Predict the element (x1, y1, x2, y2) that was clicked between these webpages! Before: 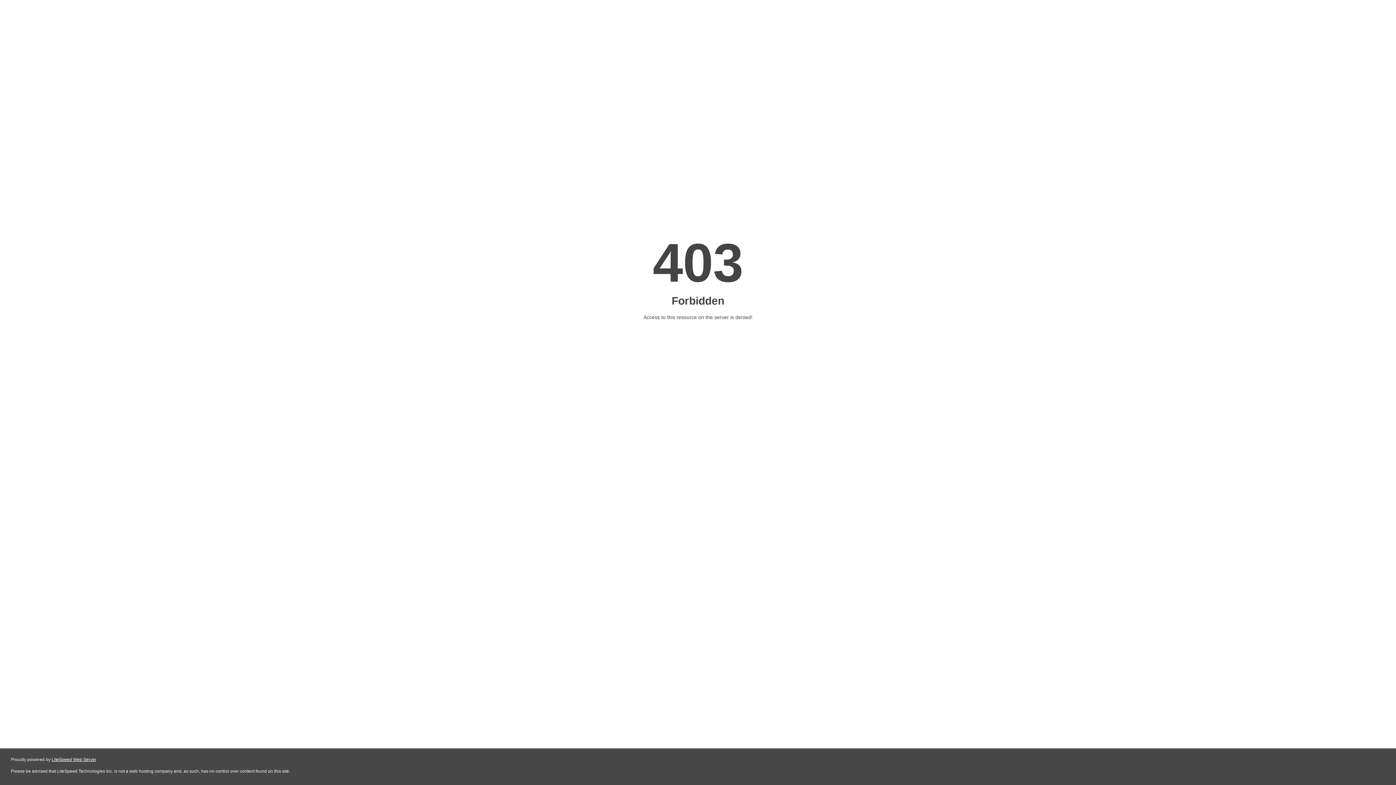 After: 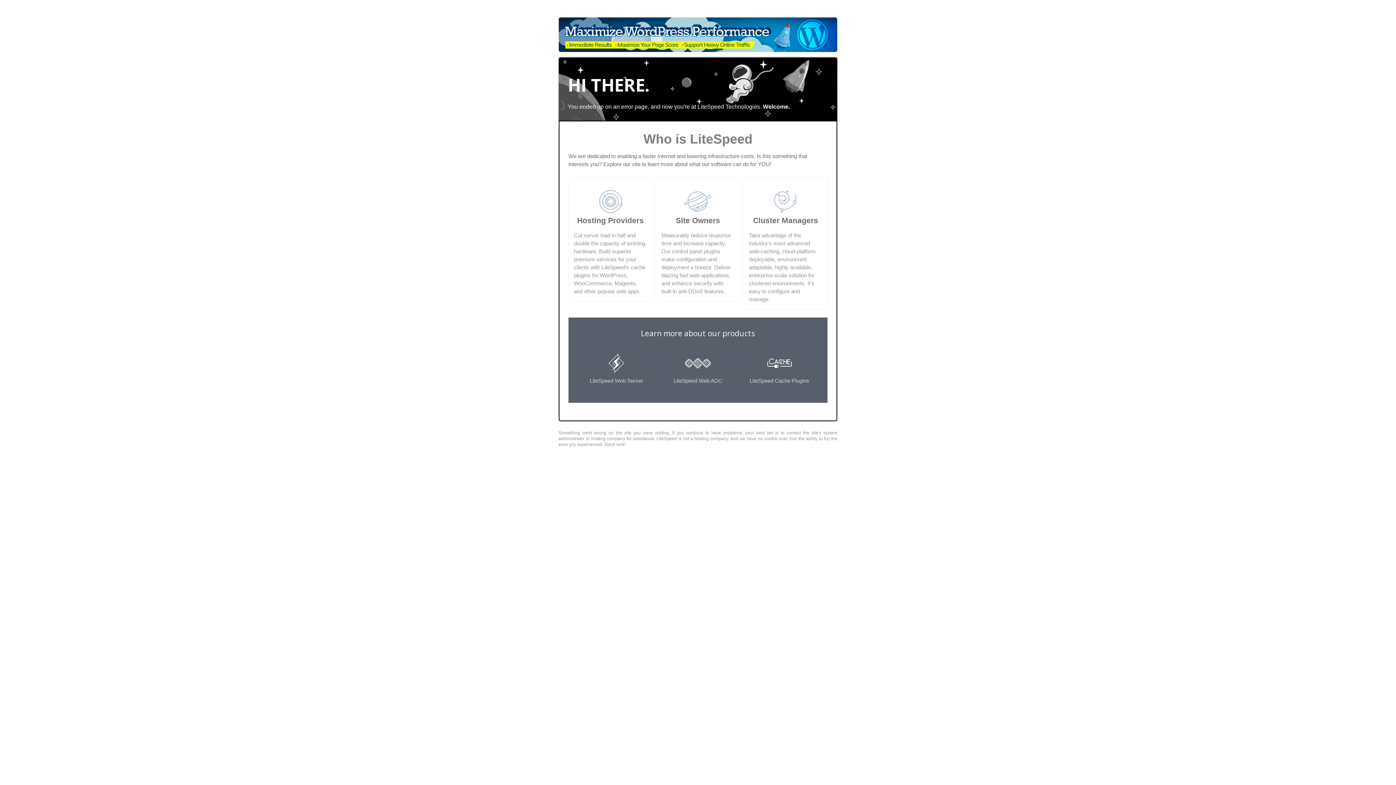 Action: bbox: (51, 757, 96, 762) label: LiteSpeed Web Server